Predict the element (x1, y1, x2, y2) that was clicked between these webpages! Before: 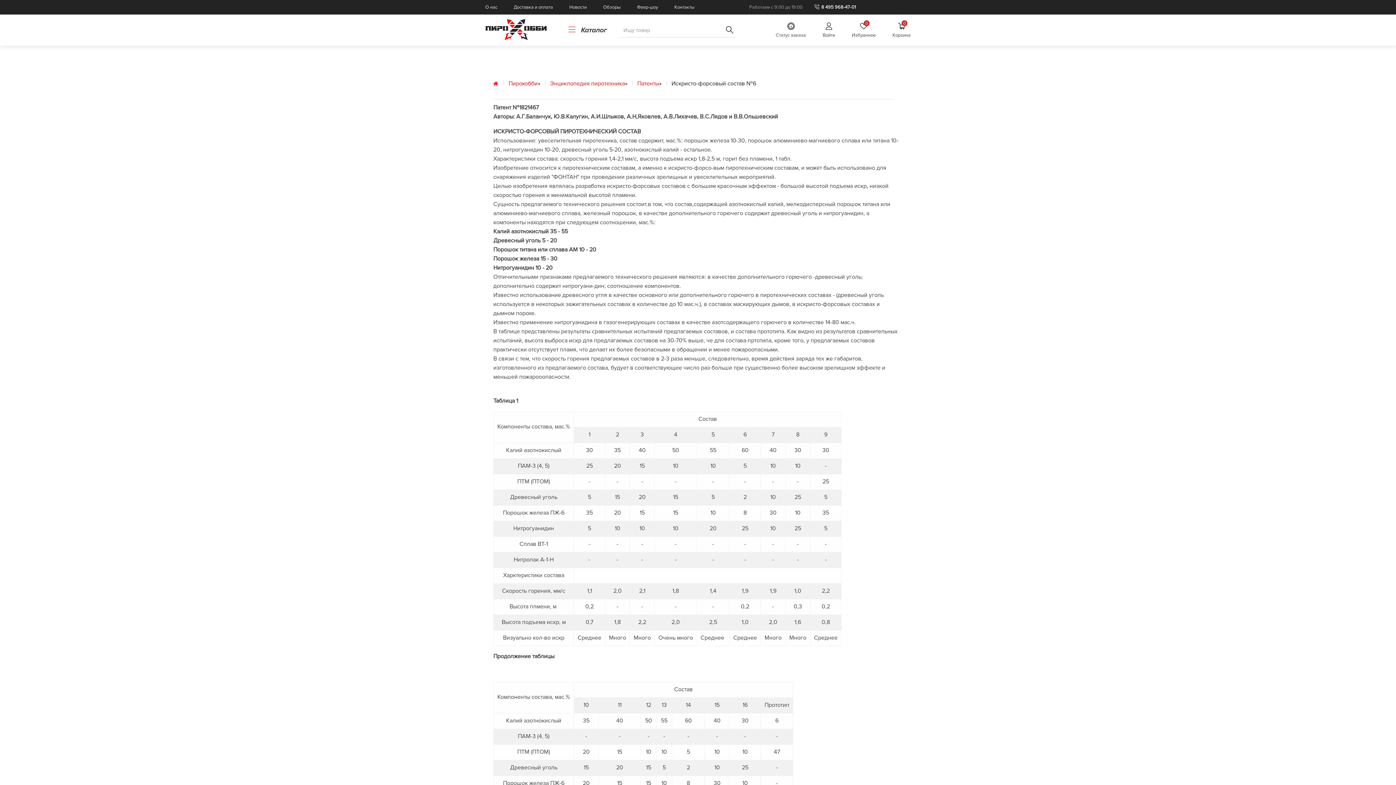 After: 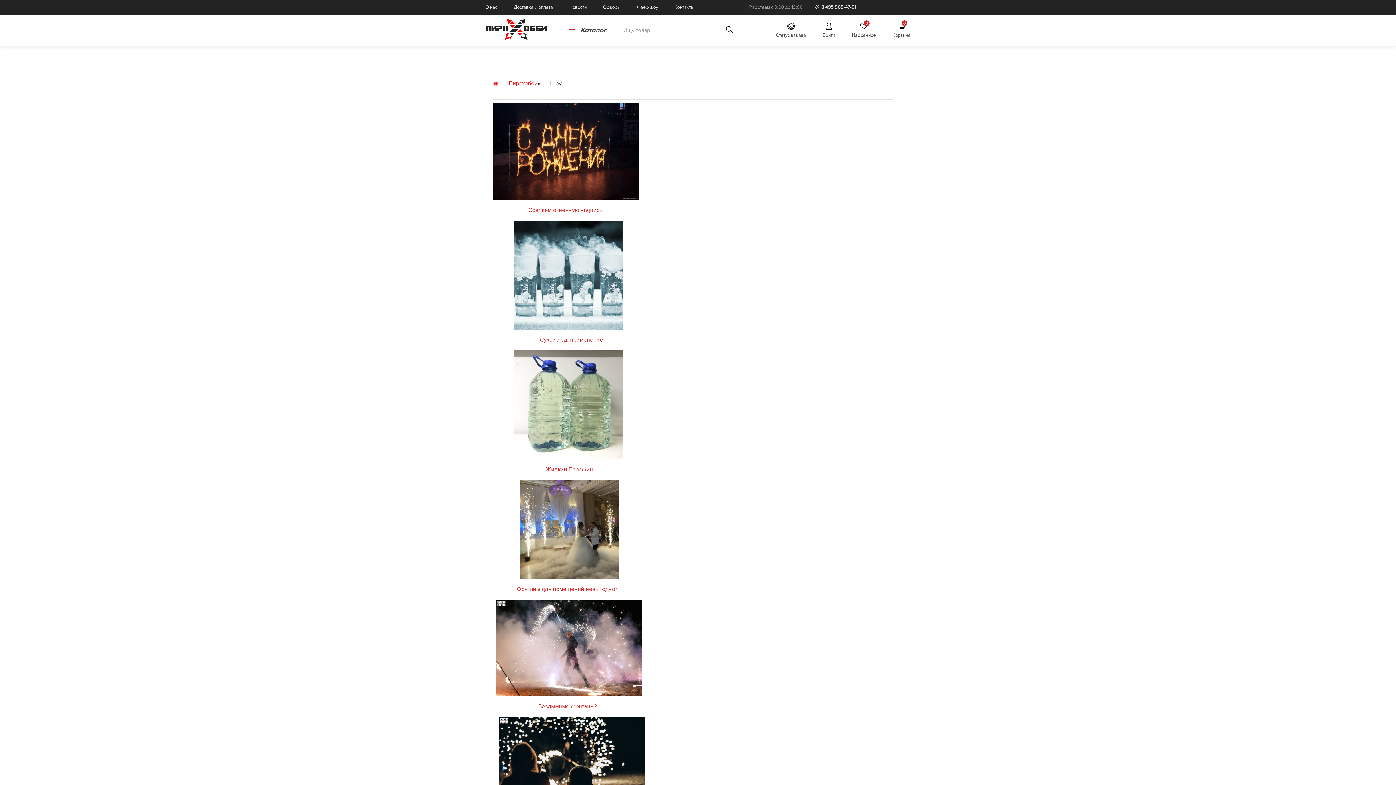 Action: bbox: (637, 4, 658, 10) label: Фаер-шоу